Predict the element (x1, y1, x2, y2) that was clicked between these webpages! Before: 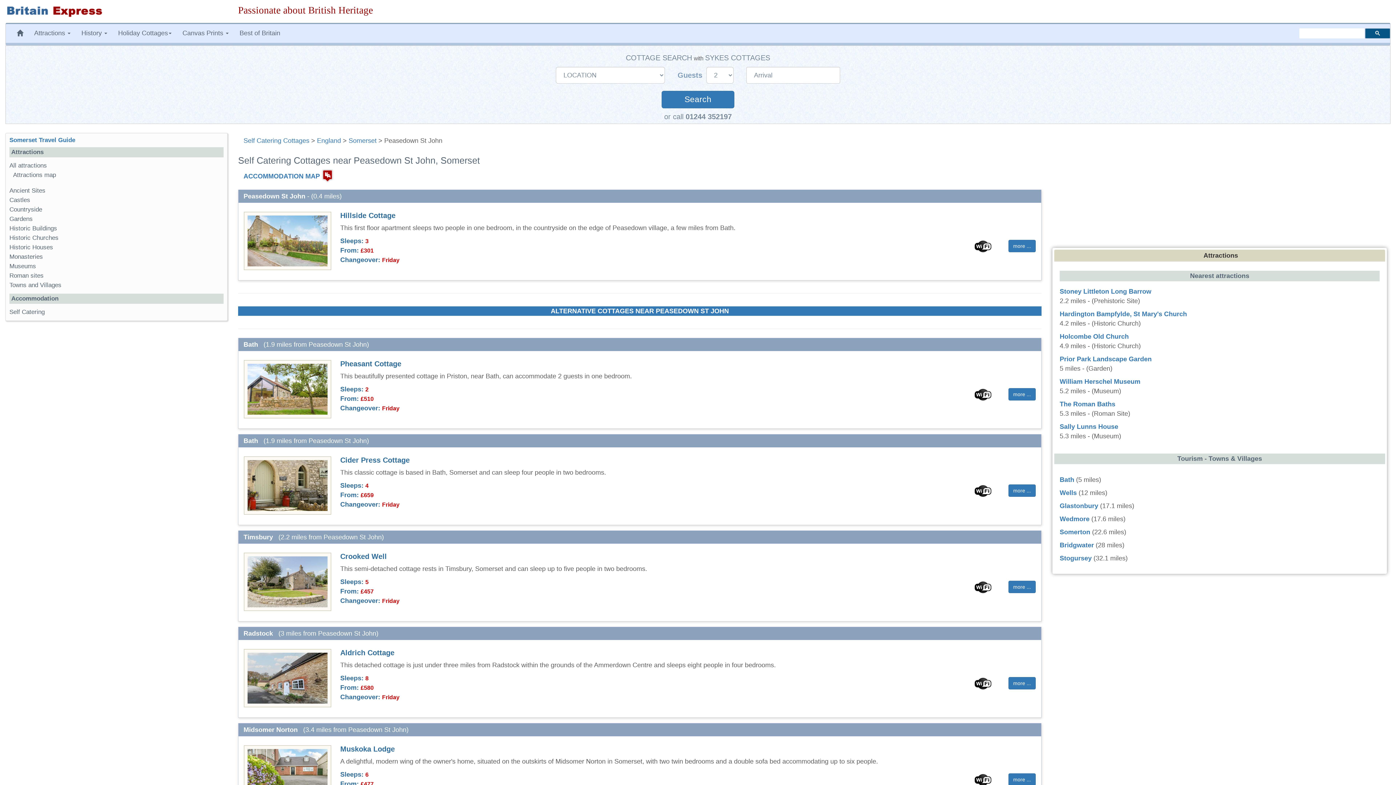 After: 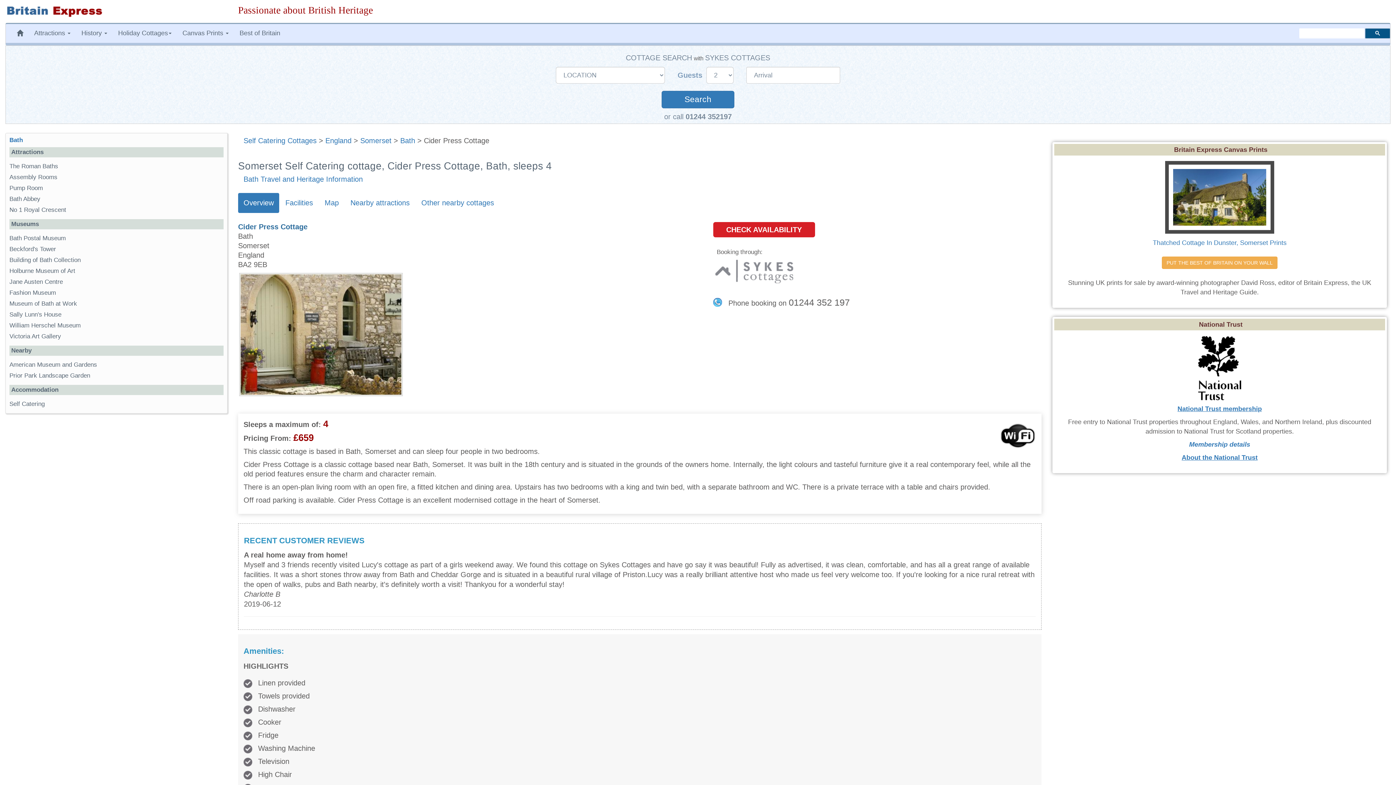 Action: label: Cider Press Cottage bbox: (340, 456, 409, 464)